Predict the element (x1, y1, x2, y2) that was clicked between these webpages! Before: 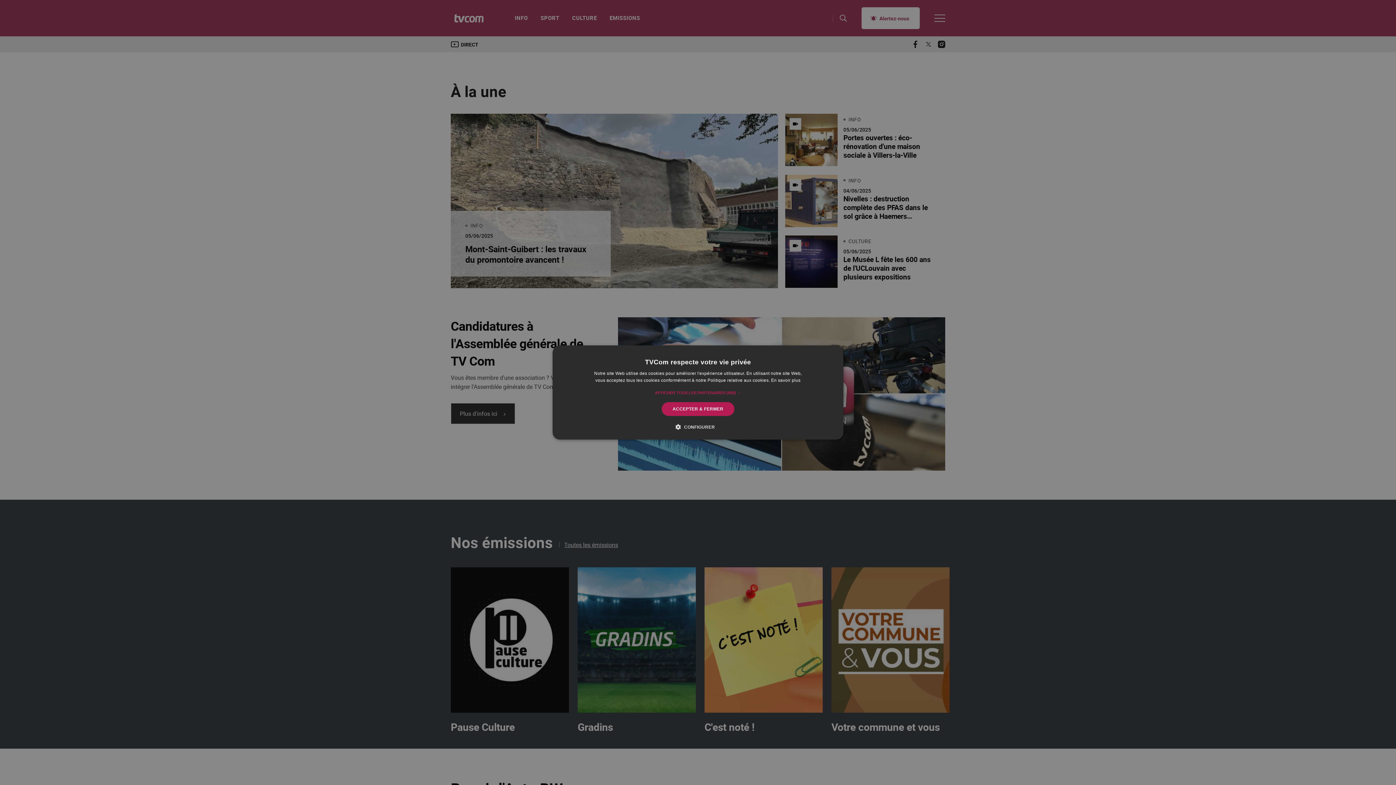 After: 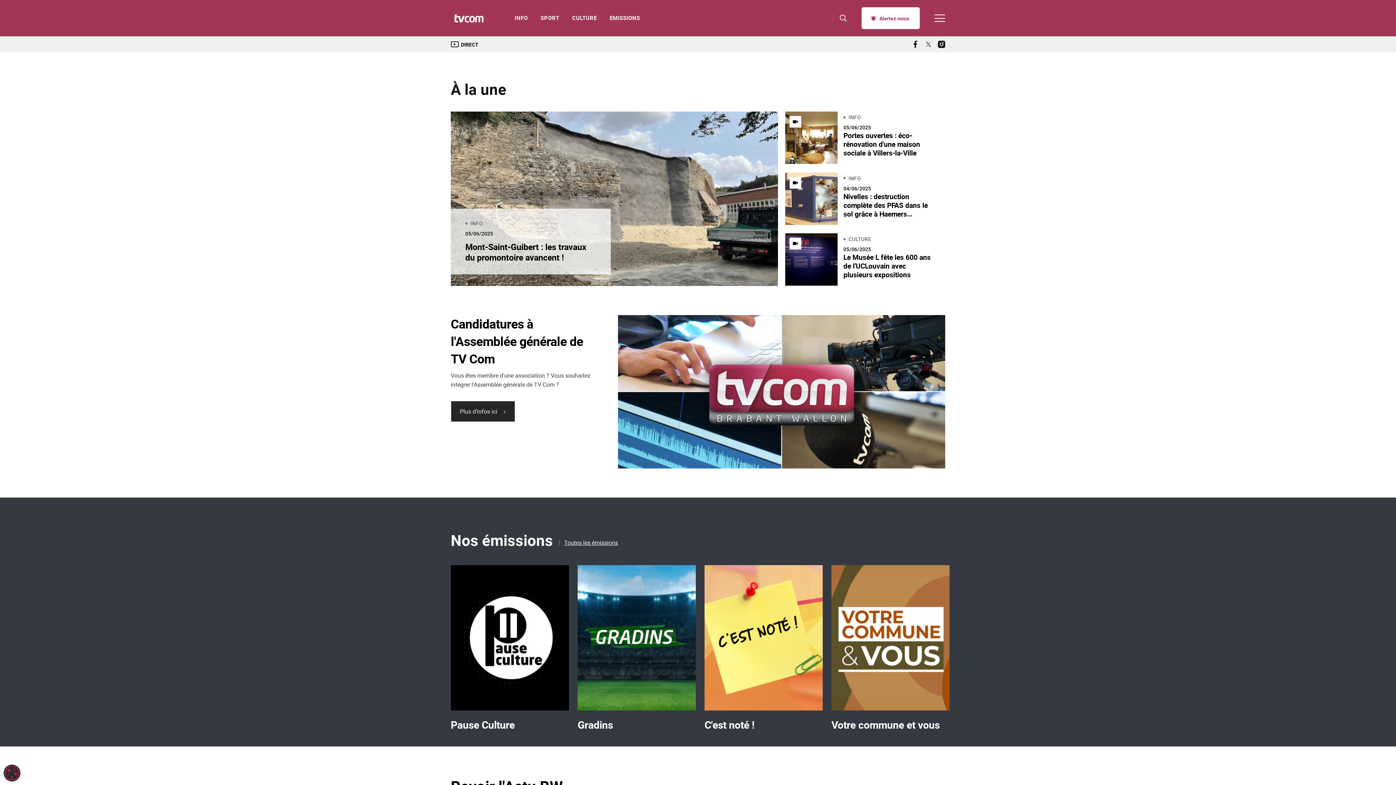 Action: label: ACCEPTER & FERMER bbox: (661, 402, 734, 416)